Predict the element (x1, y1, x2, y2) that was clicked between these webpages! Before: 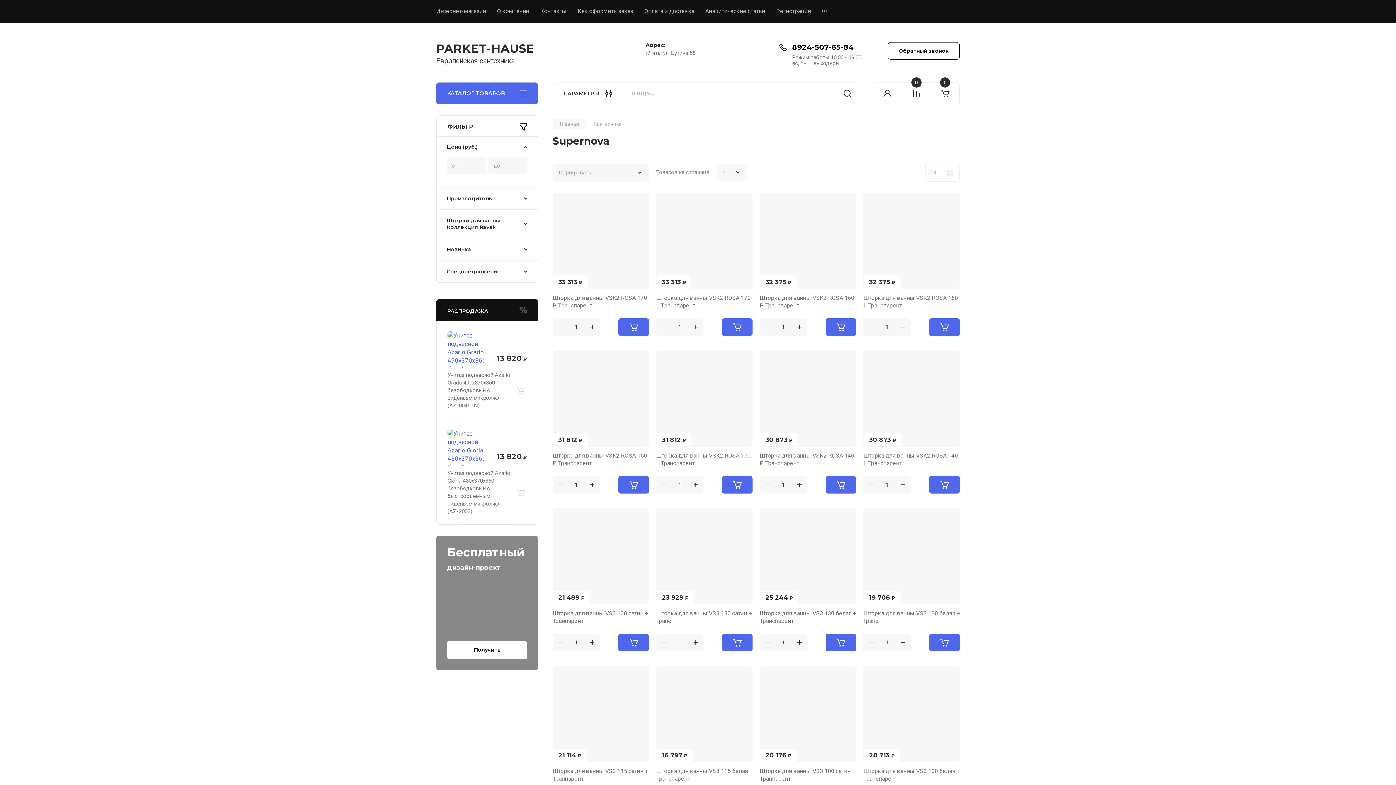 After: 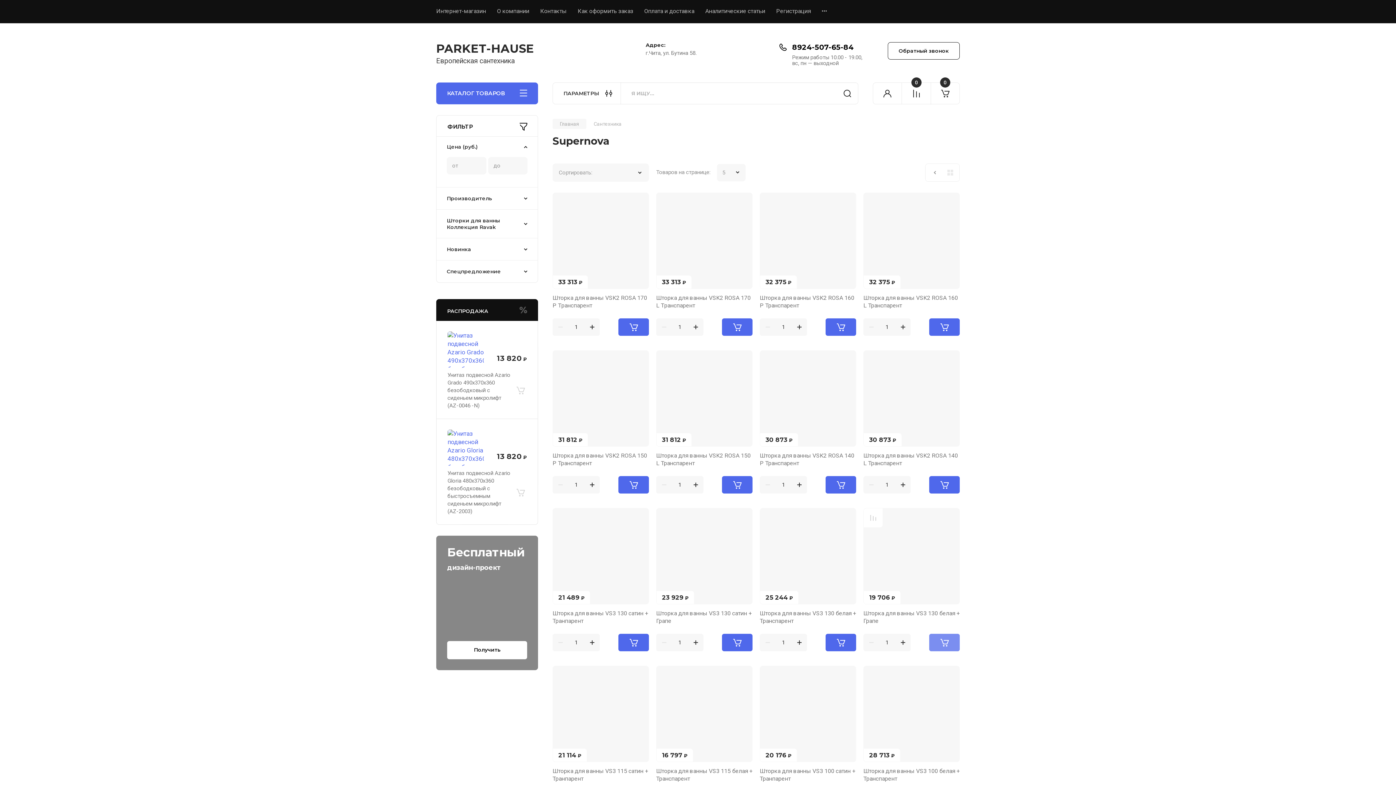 Action: bbox: (929, 634, 960, 651) label: В корзину